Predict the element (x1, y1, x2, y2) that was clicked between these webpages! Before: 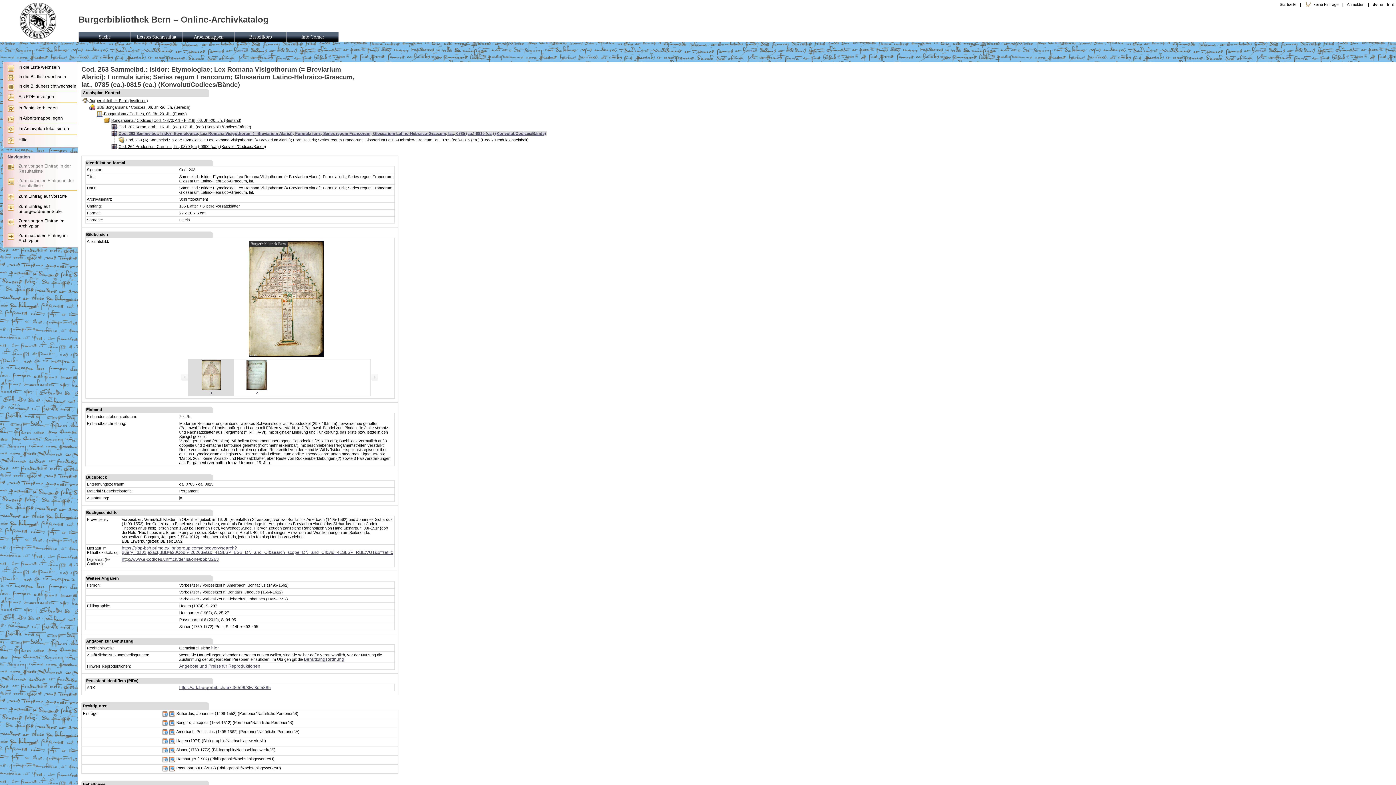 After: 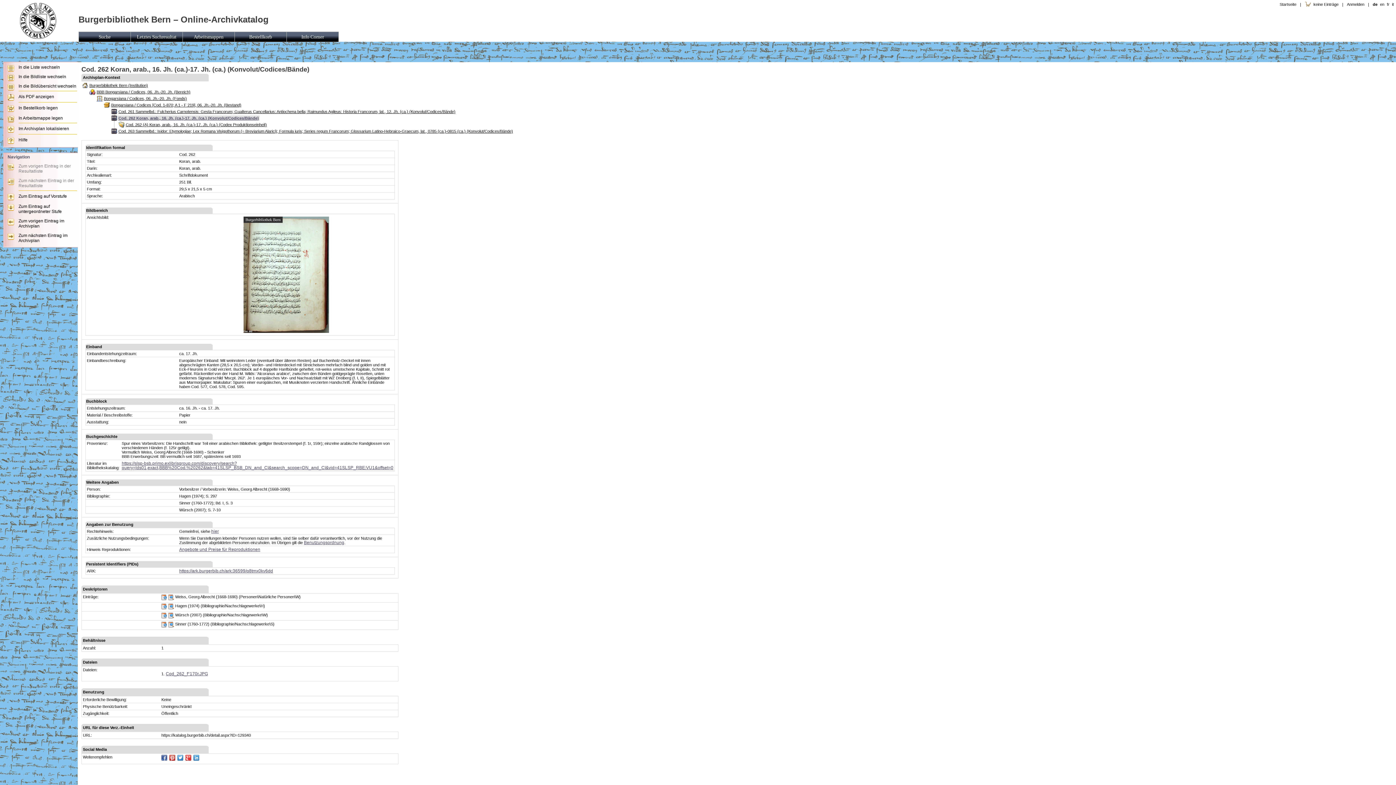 Action: bbox: (7, 221, 14, 226)